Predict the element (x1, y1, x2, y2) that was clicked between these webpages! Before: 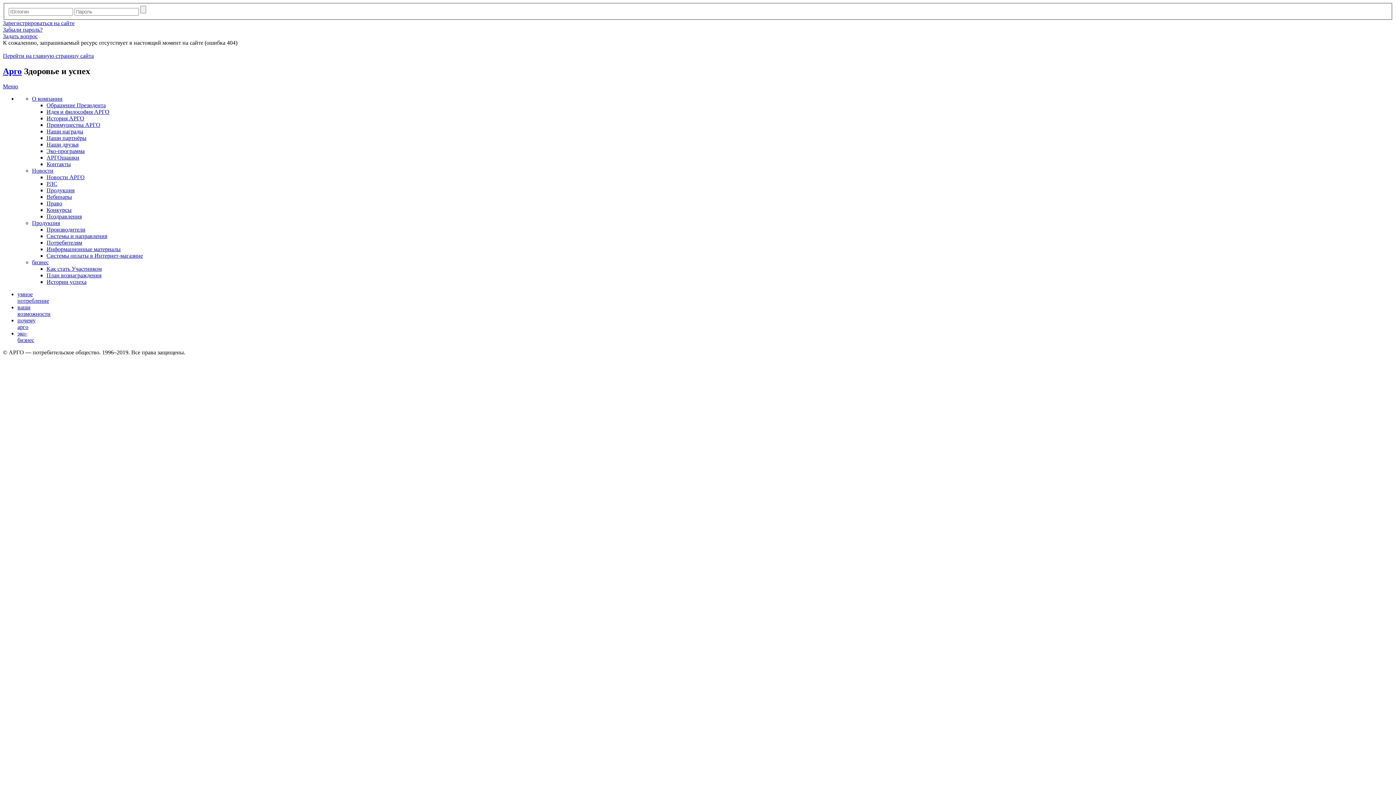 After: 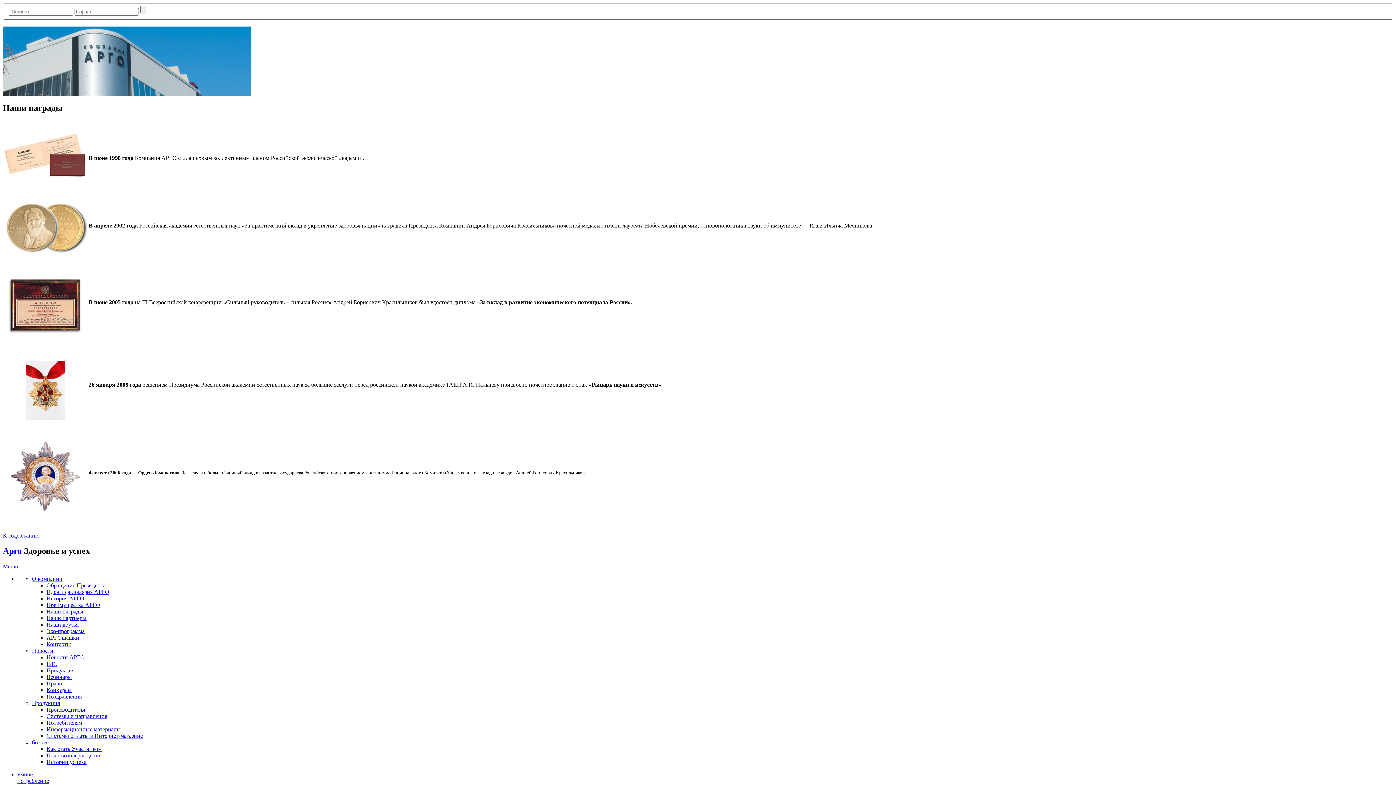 Action: label: Наши награды bbox: (46, 128, 83, 134)